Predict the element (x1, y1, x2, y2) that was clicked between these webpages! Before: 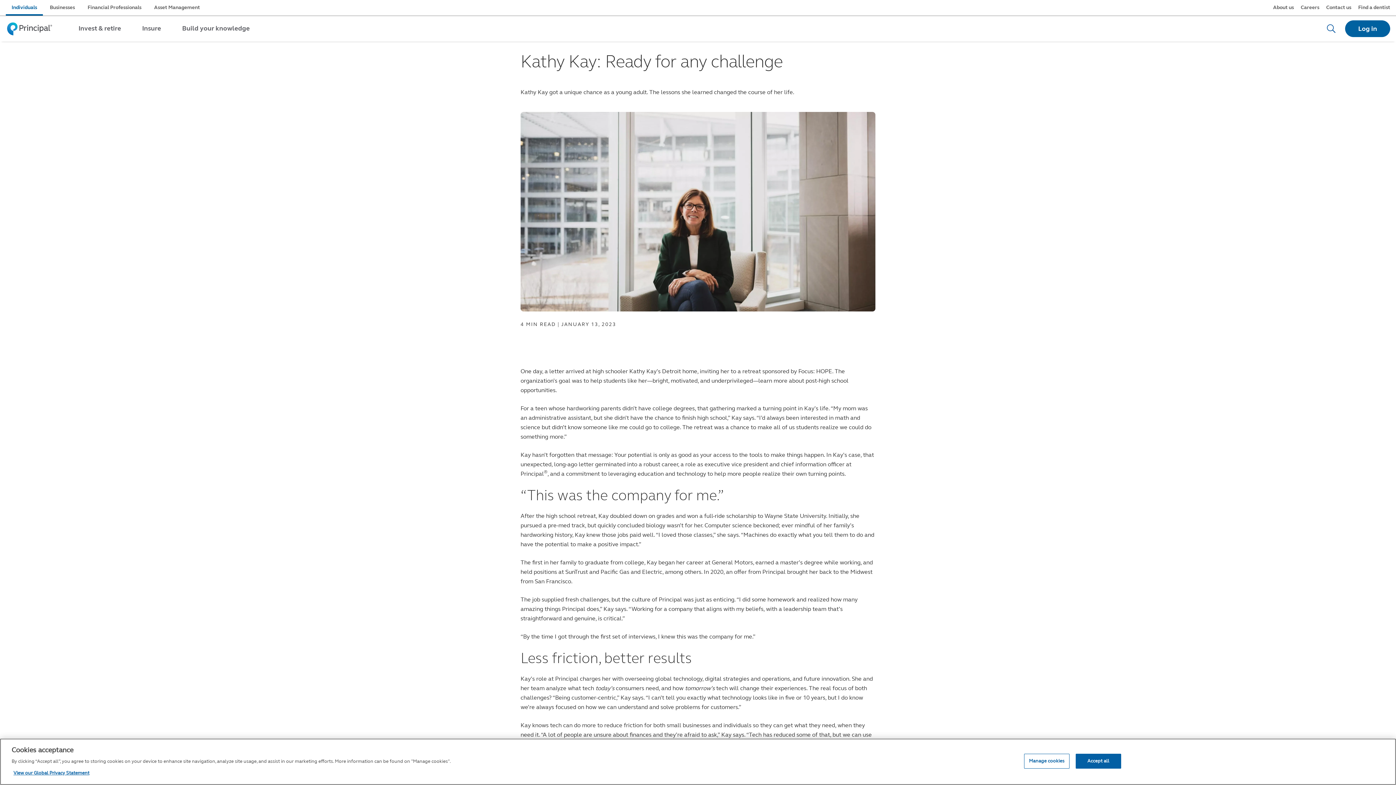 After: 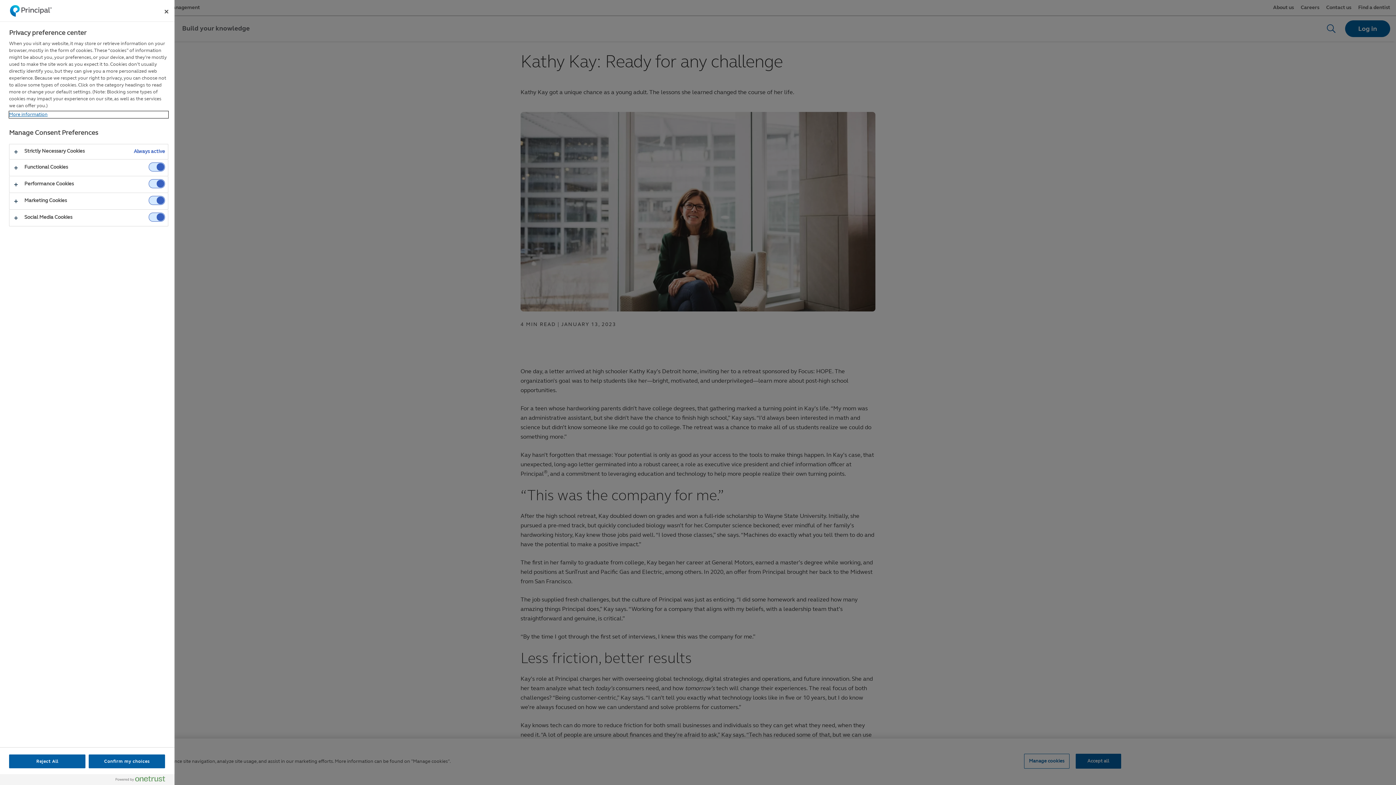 Action: label: Manage cookies bbox: (1024, 757, 1069, 772)